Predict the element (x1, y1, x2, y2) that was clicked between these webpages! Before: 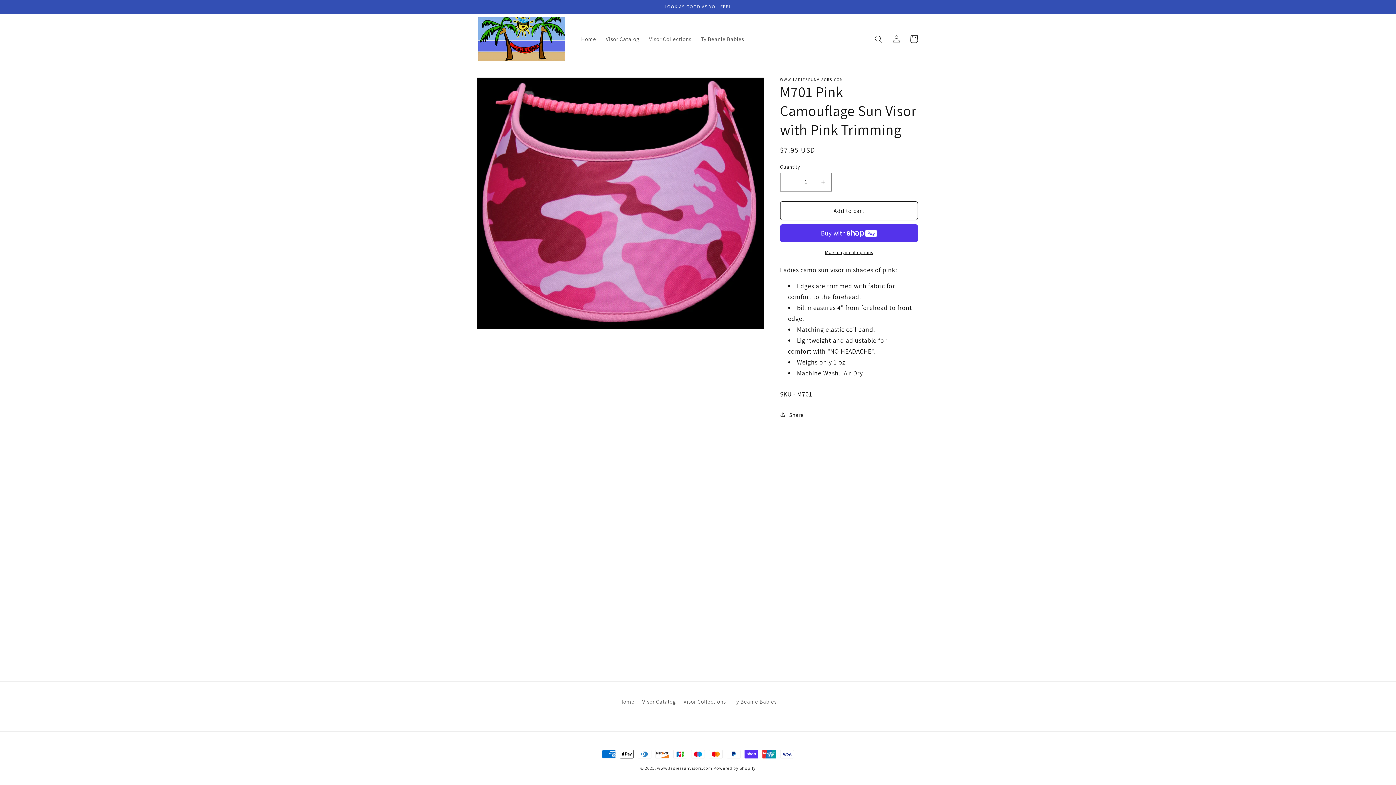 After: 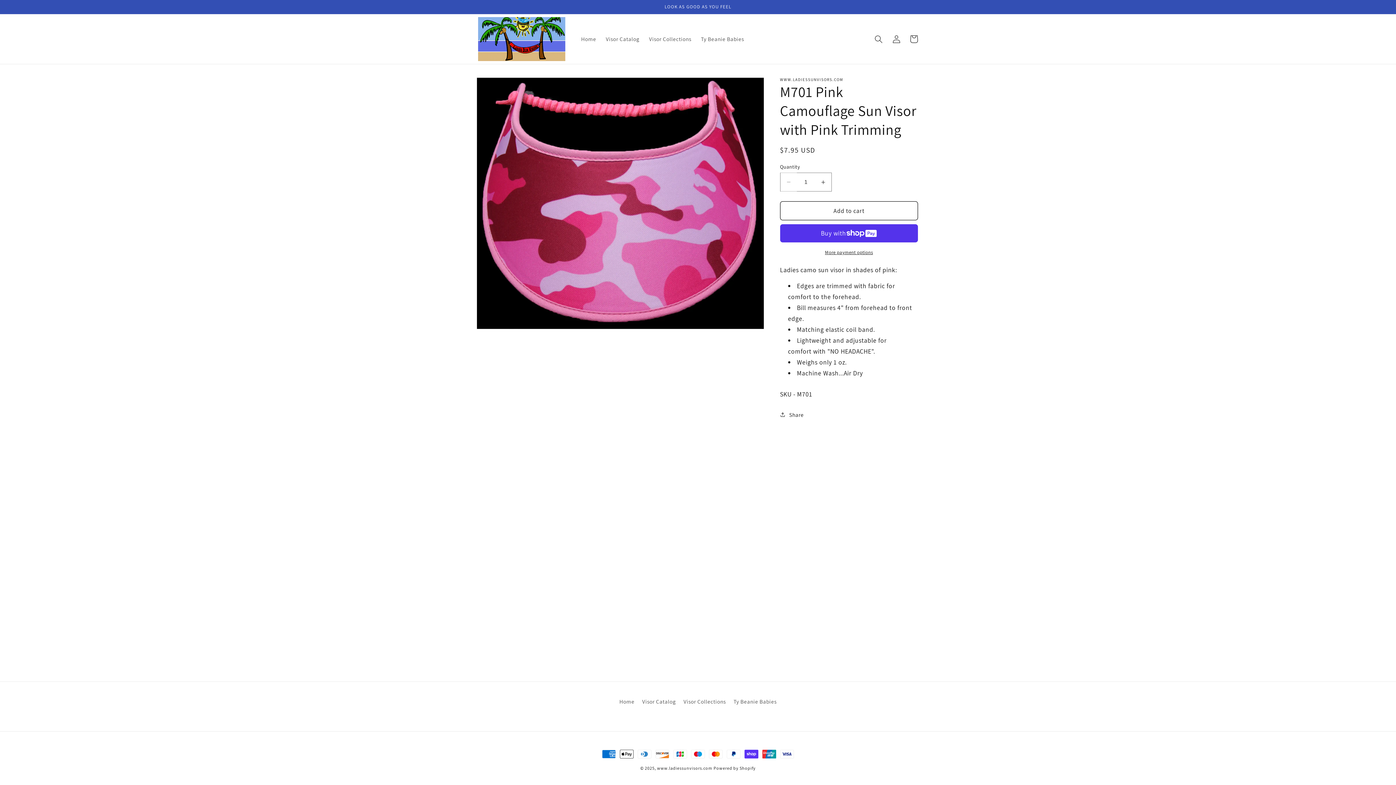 Action: label: Decrease quantity for M701 Pink Camouflage Sun Visor with Pink Trimming bbox: (780, 172, 796, 191)